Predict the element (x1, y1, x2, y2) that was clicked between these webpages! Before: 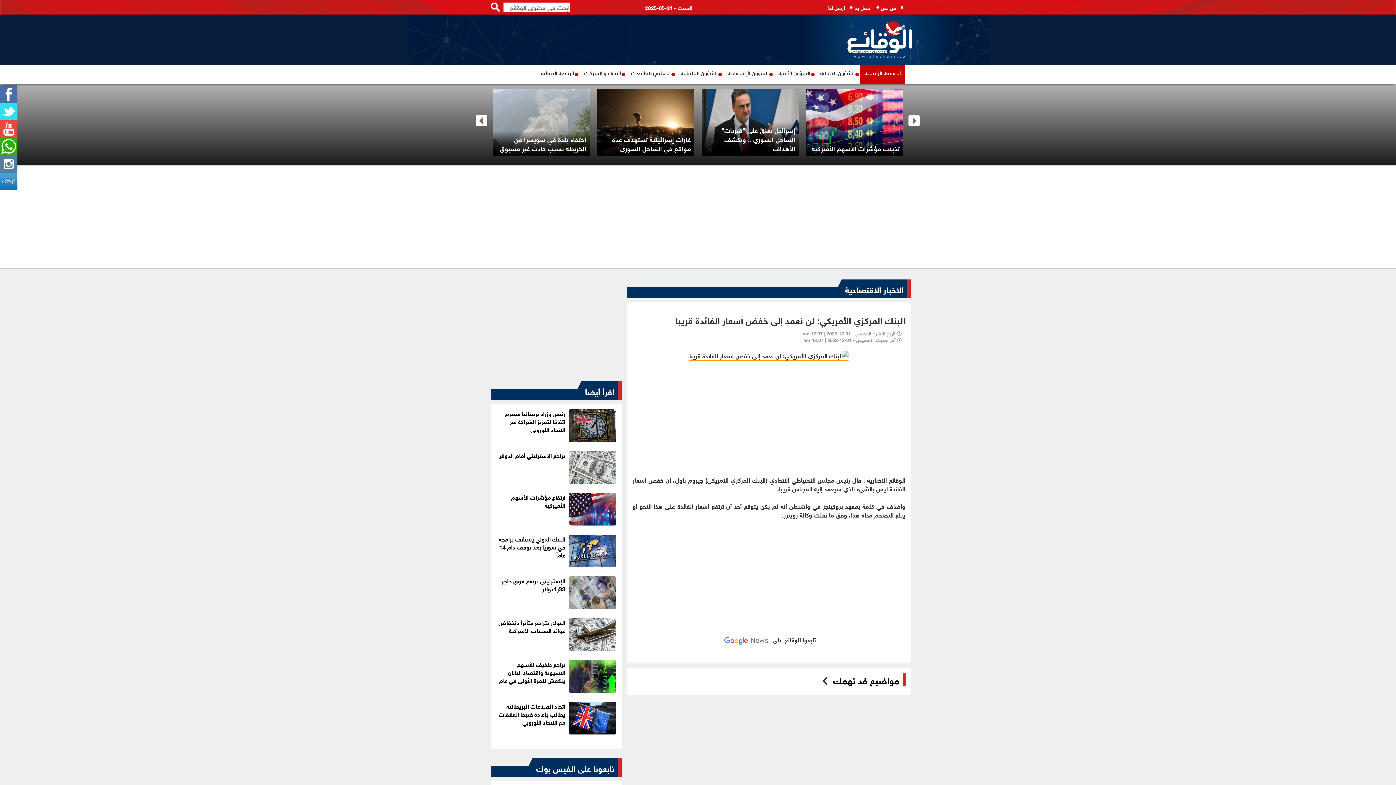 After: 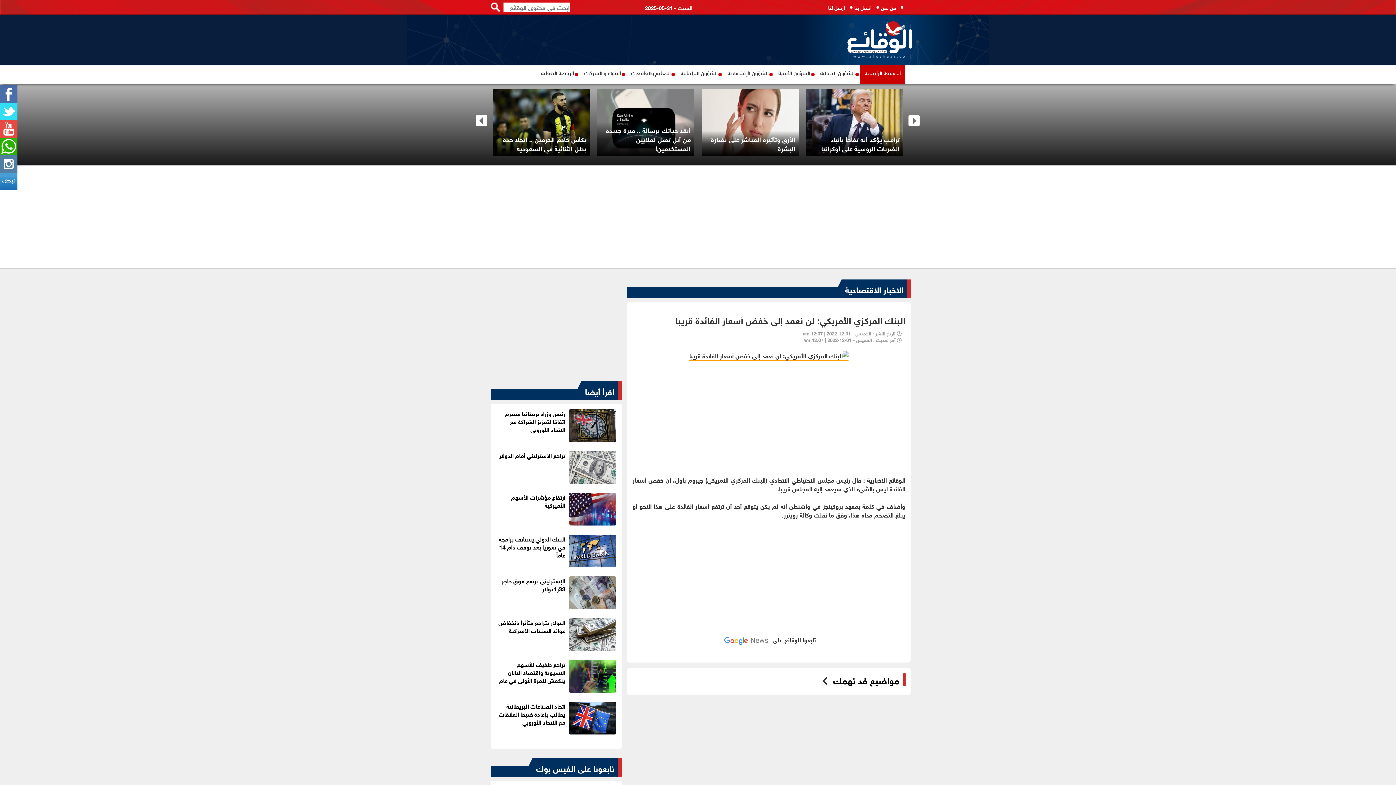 Action: label: تابعونا على الفيس بوك bbox: (532, 758, 621, 777)